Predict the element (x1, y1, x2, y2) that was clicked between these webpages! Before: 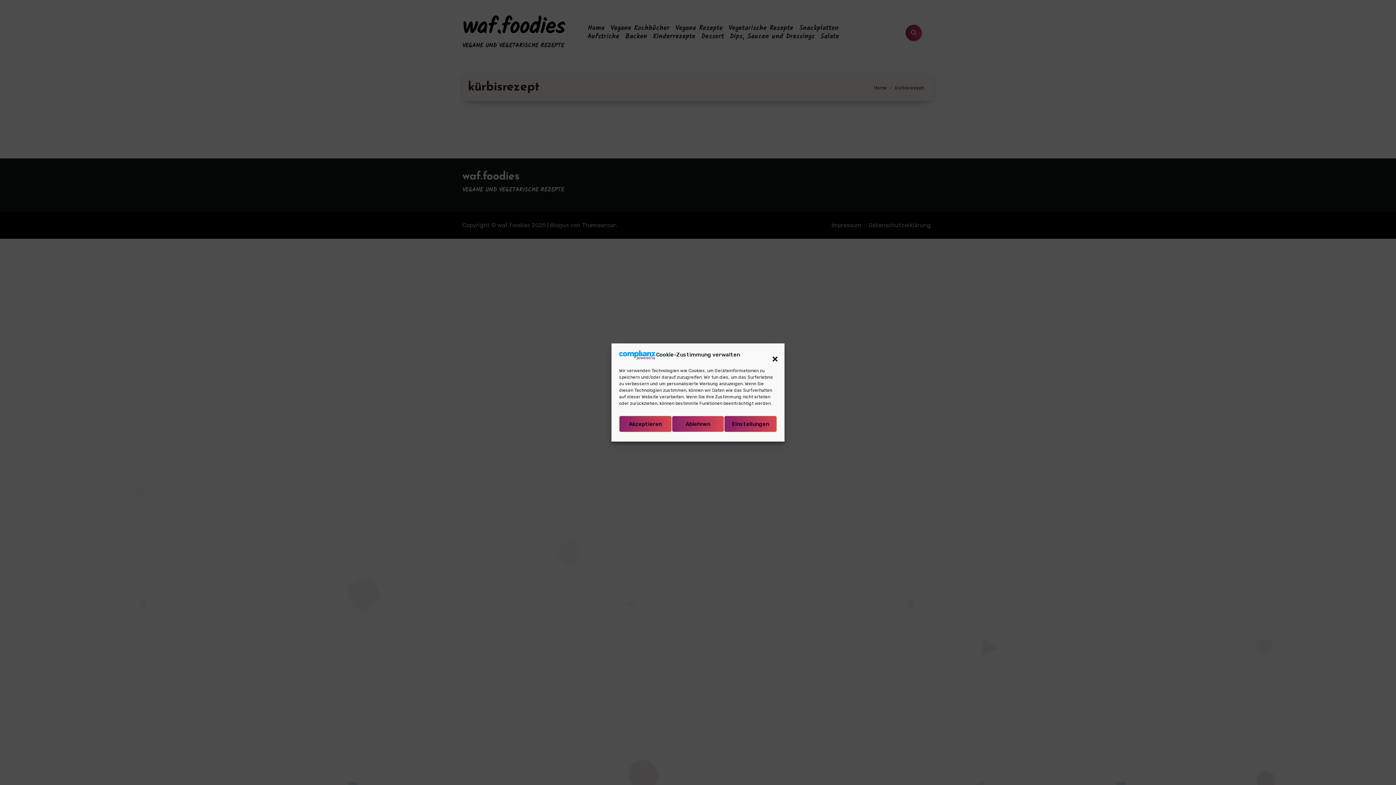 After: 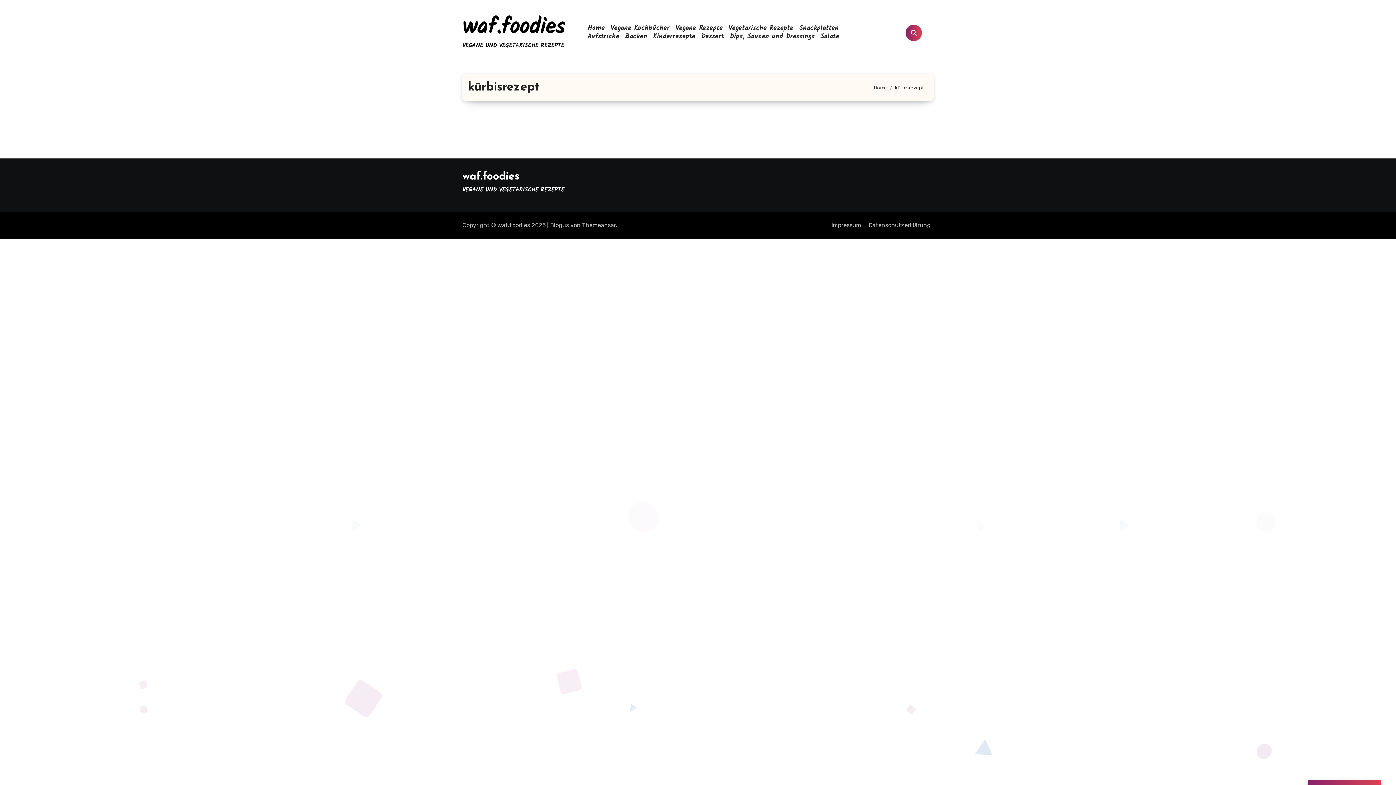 Action: label: Akzeptieren bbox: (619, 416, 671, 432)